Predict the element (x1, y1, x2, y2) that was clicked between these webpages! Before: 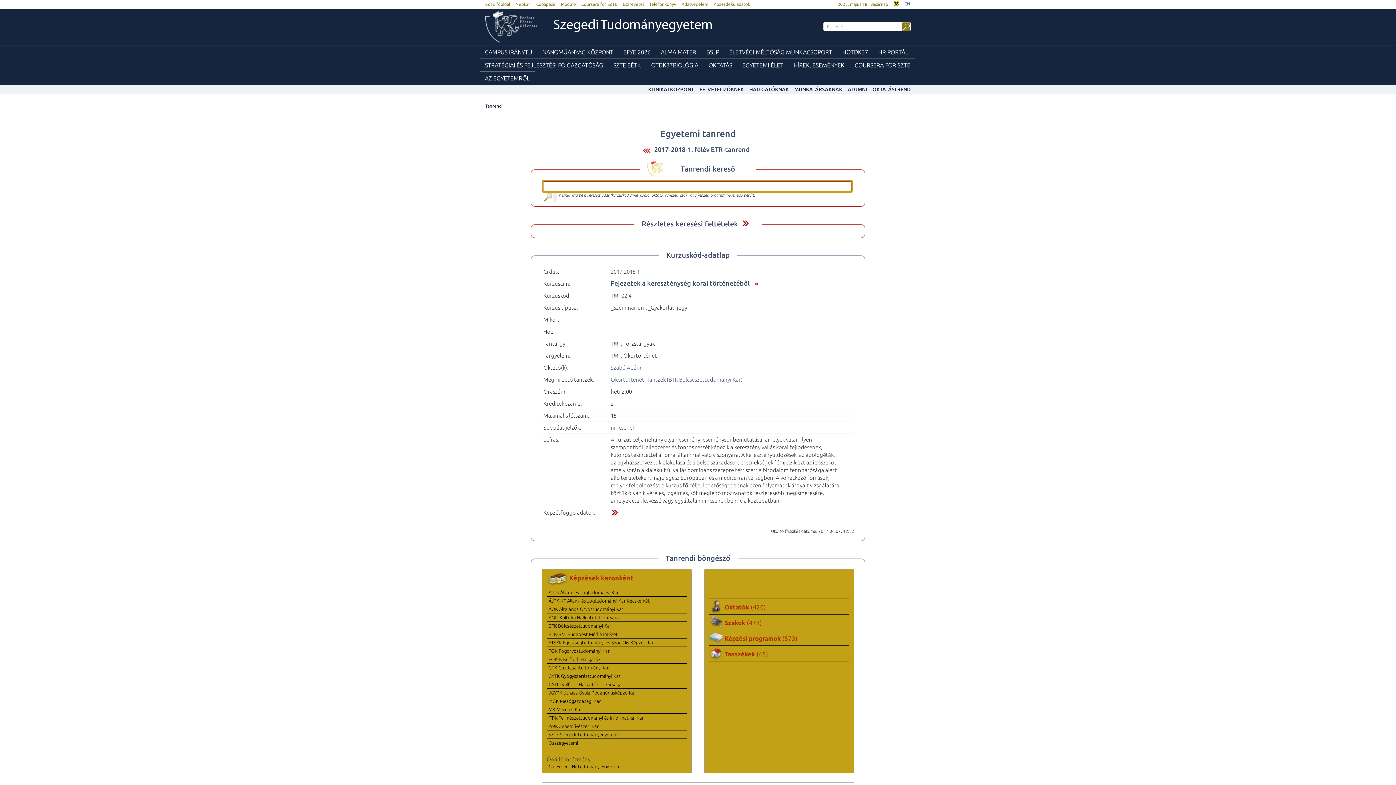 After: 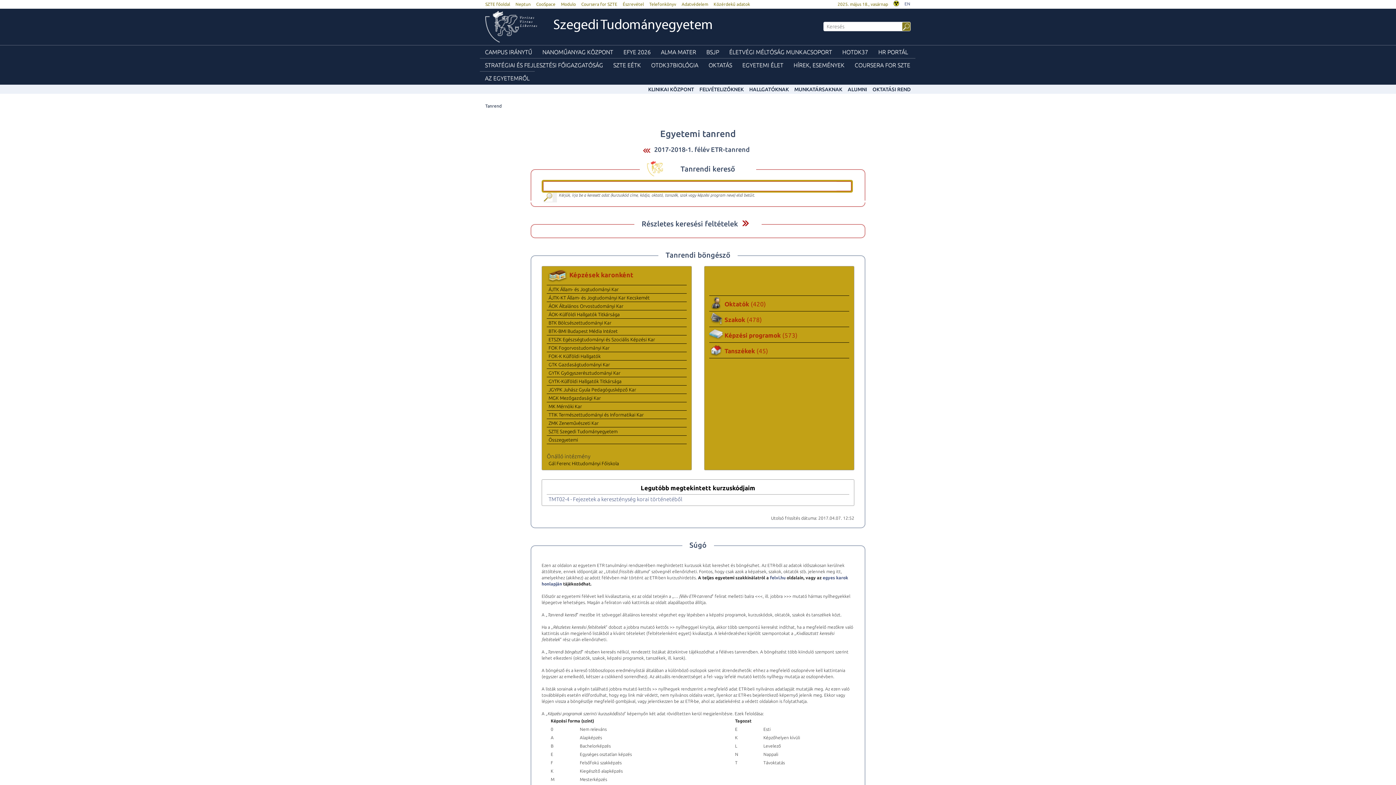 Action: bbox: (654, 145, 750, 153) label: 2017-2018-1. félév ETR-tanrend